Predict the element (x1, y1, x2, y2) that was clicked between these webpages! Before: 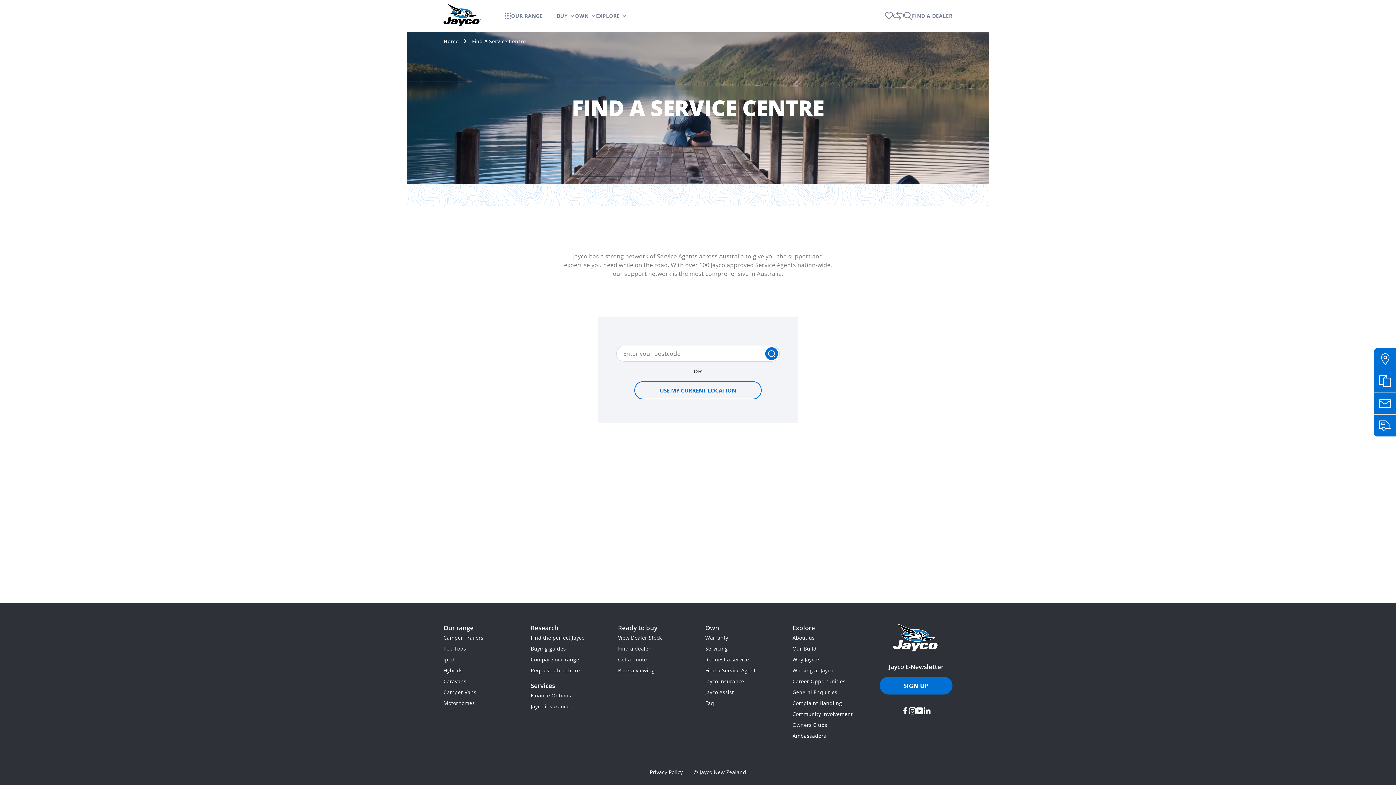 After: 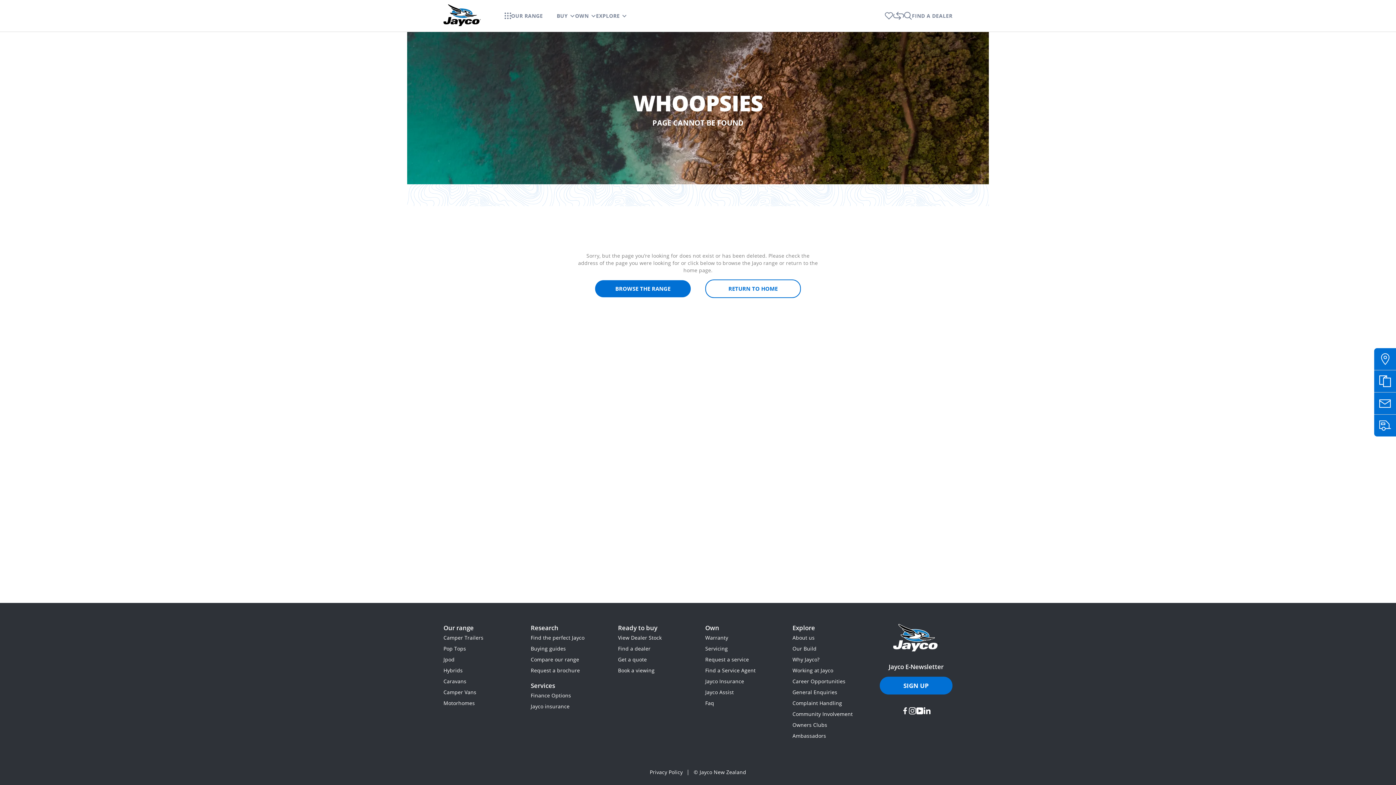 Action: label: Community Involvement bbox: (792, 710, 852, 717)